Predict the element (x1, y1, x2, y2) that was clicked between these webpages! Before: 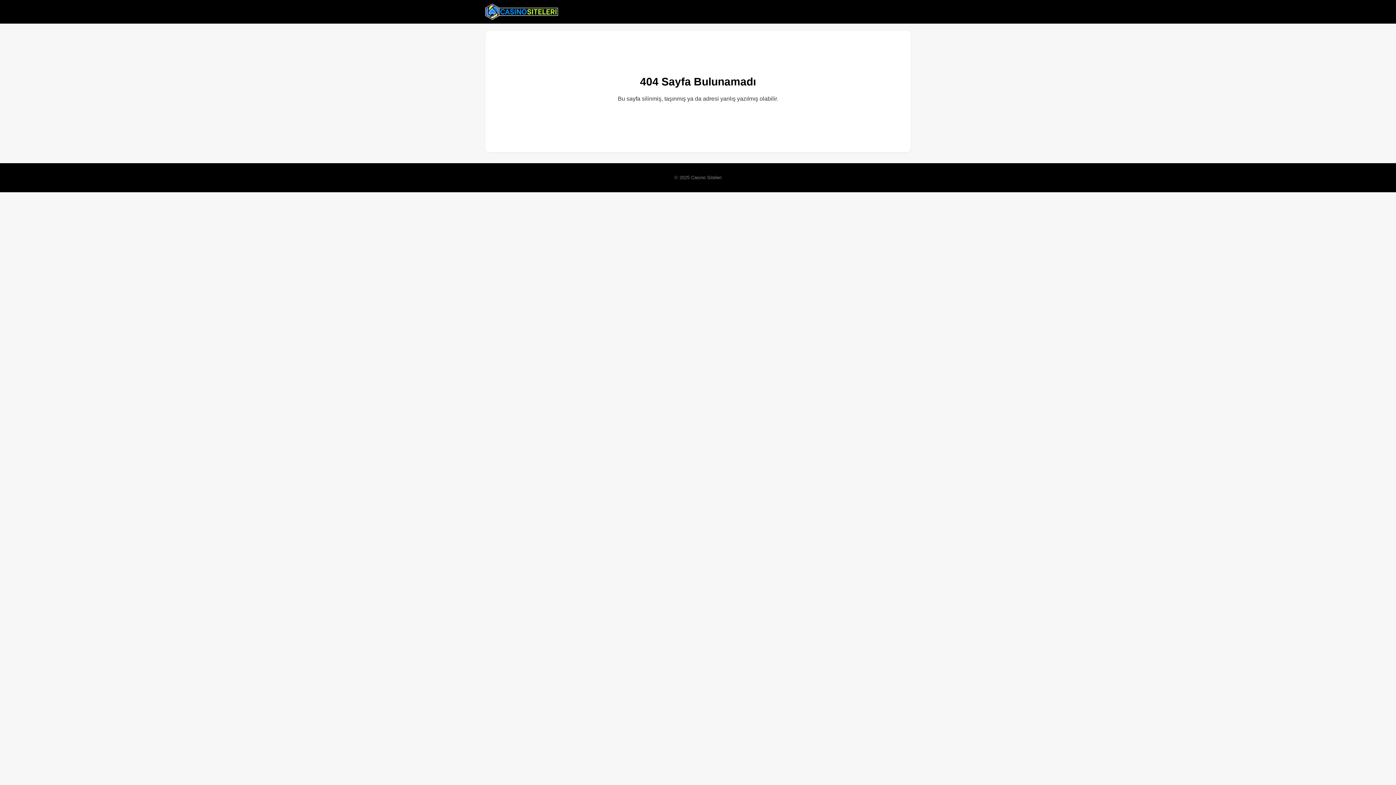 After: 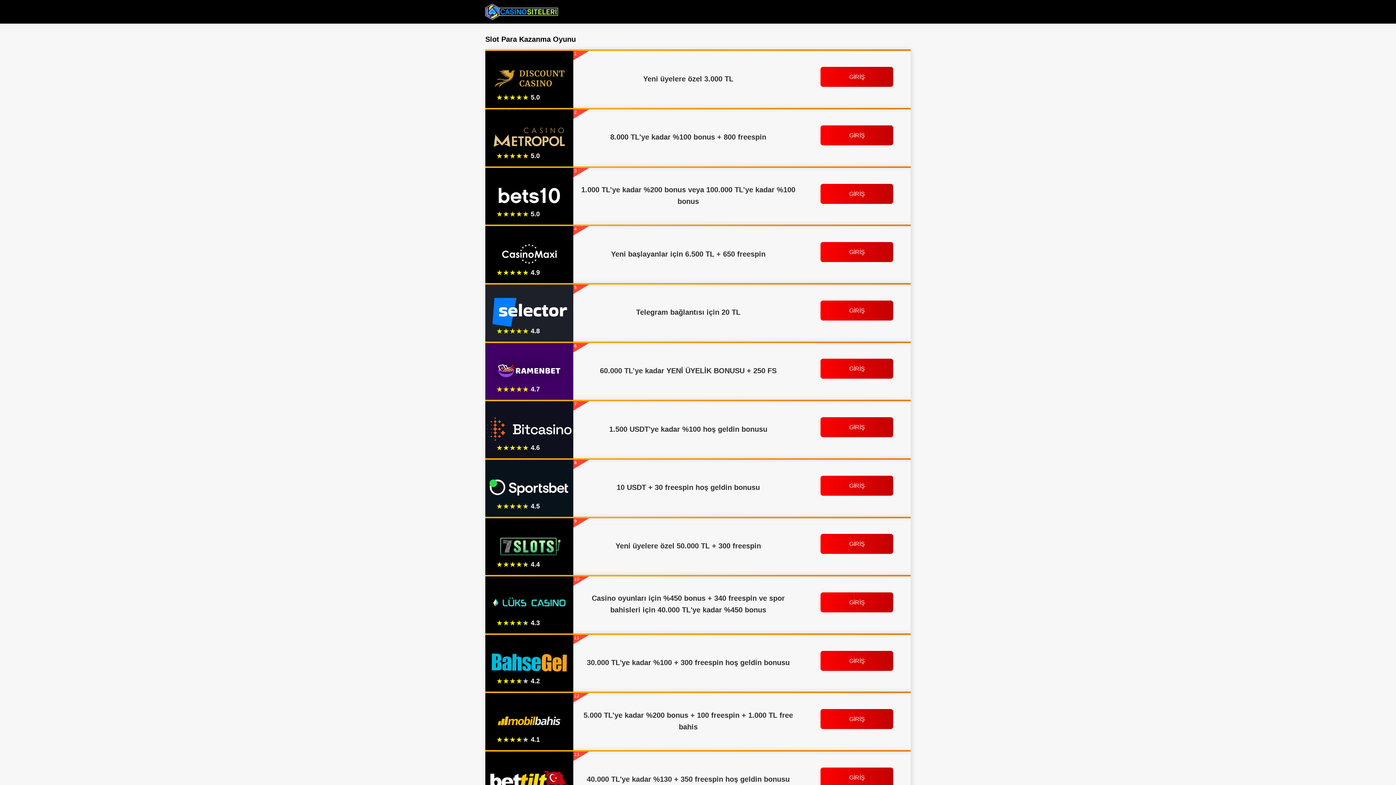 Action: bbox: (485, 2, 558, 20)